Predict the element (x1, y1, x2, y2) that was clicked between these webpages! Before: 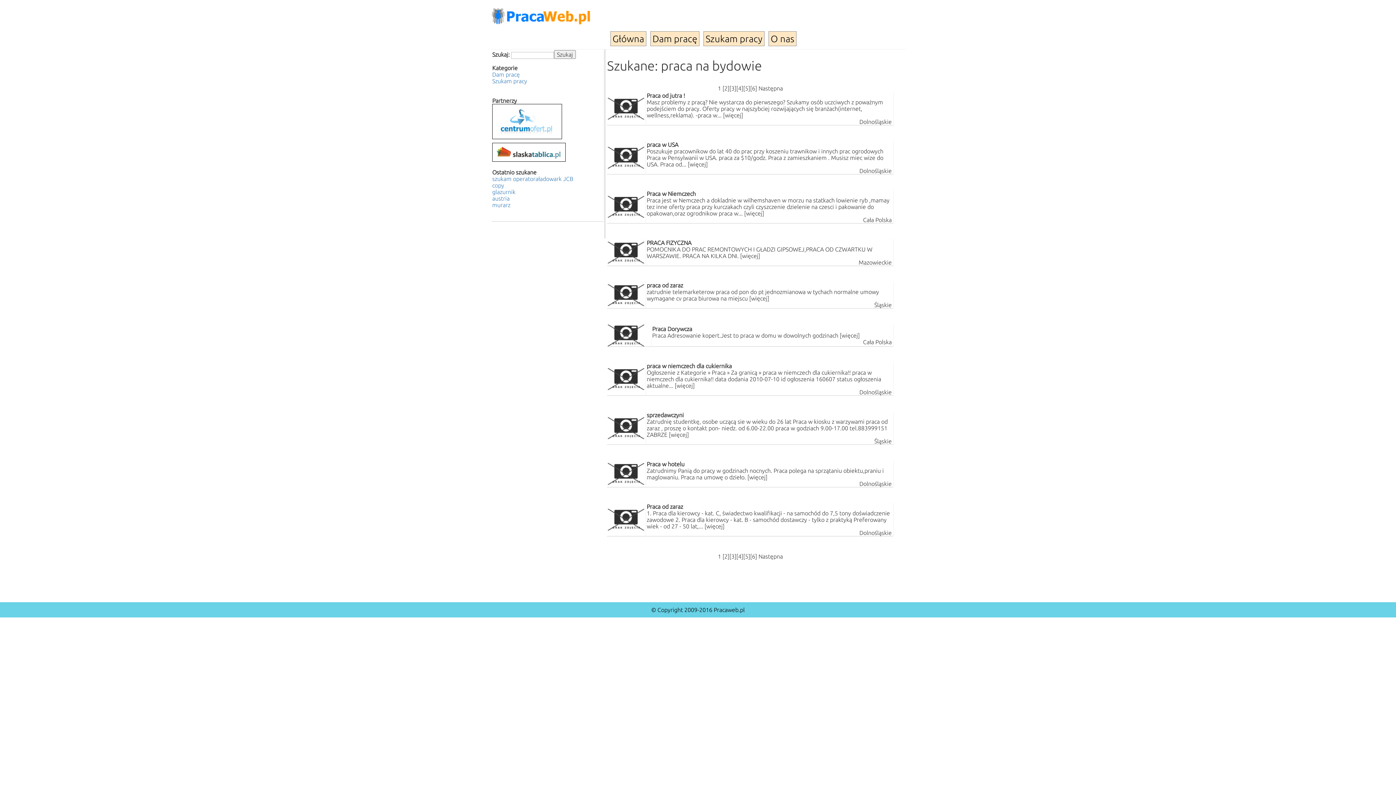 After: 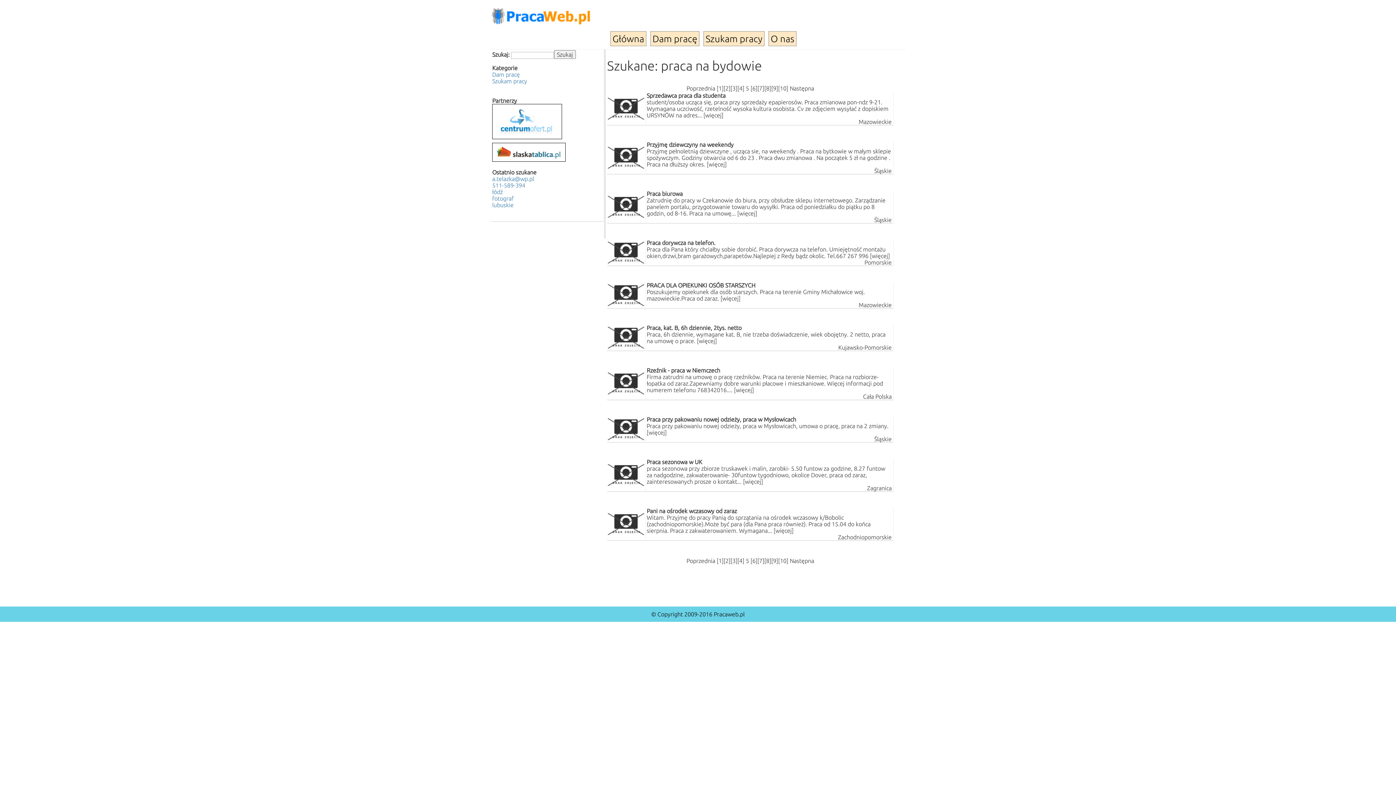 Action: label: 5 bbox: (745, 553, 748, 560)